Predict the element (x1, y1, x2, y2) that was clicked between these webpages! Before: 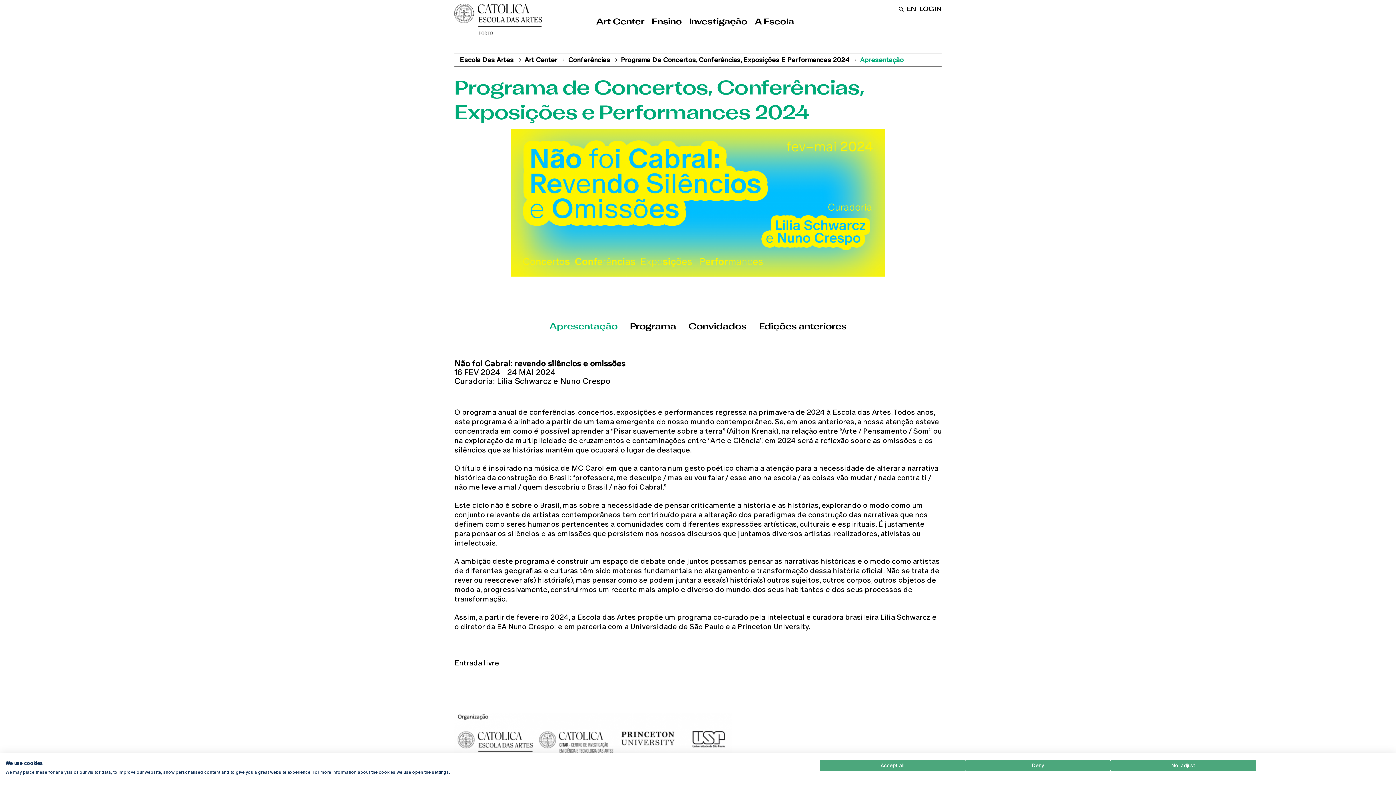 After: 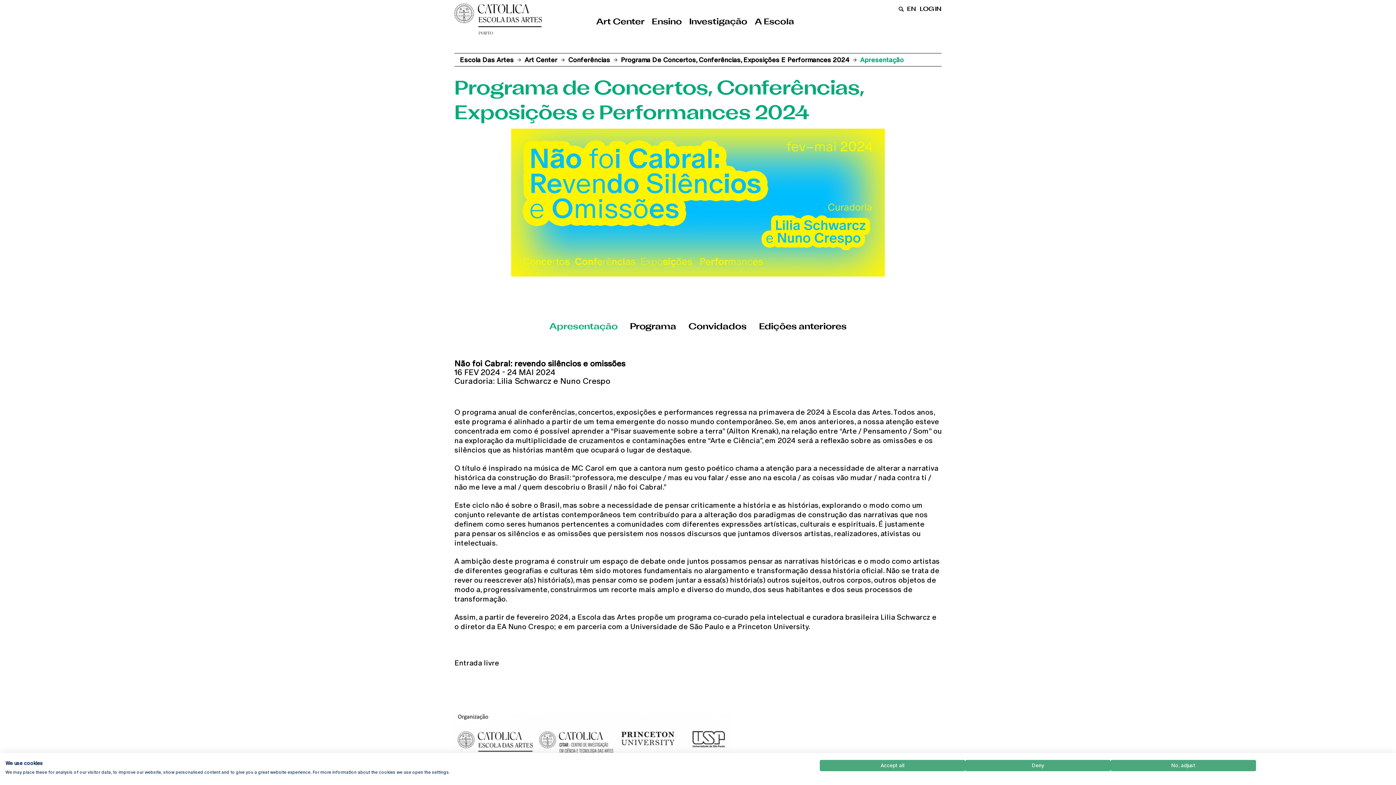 Action: label: Programa De Concertos, Conferências, Exposições E Performances 2024 bbox: (621, 56, 857, 63)